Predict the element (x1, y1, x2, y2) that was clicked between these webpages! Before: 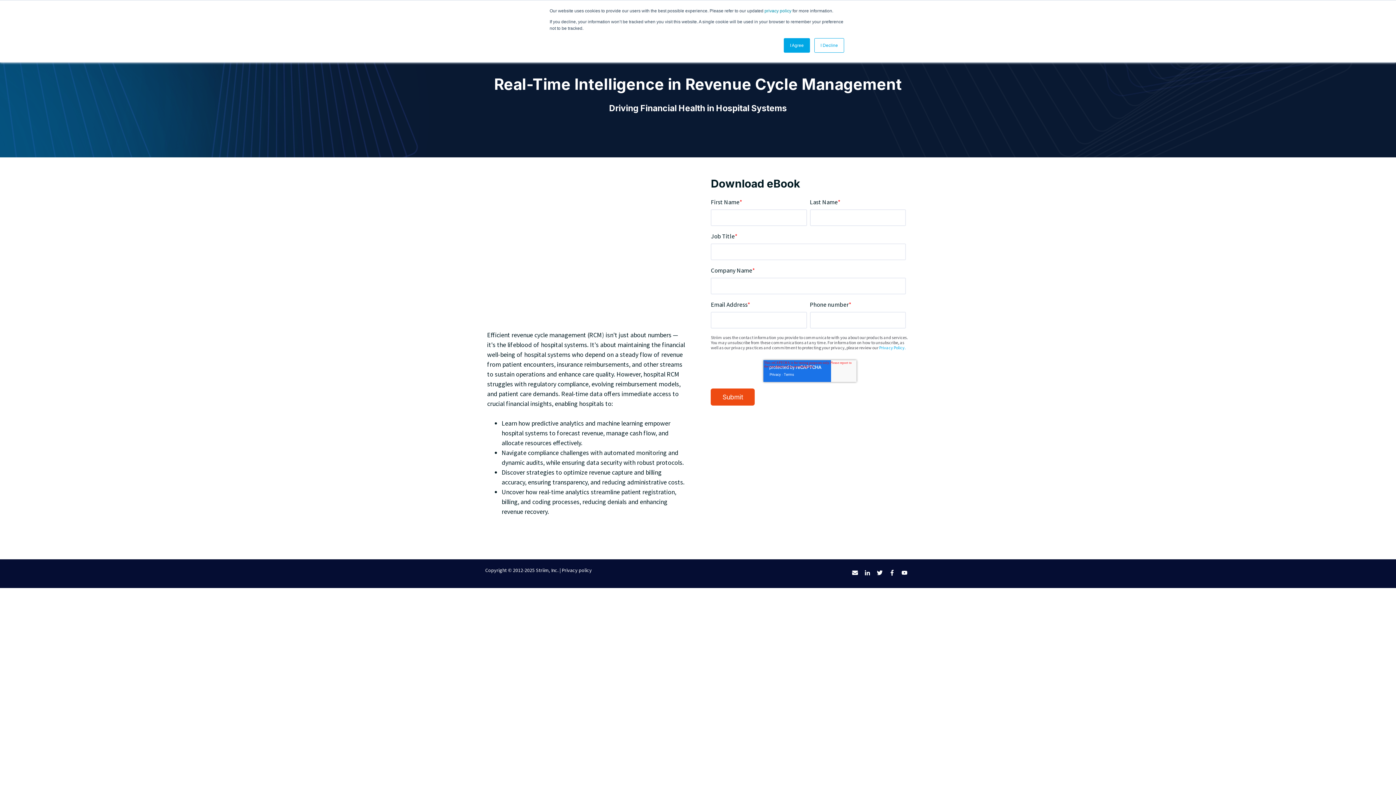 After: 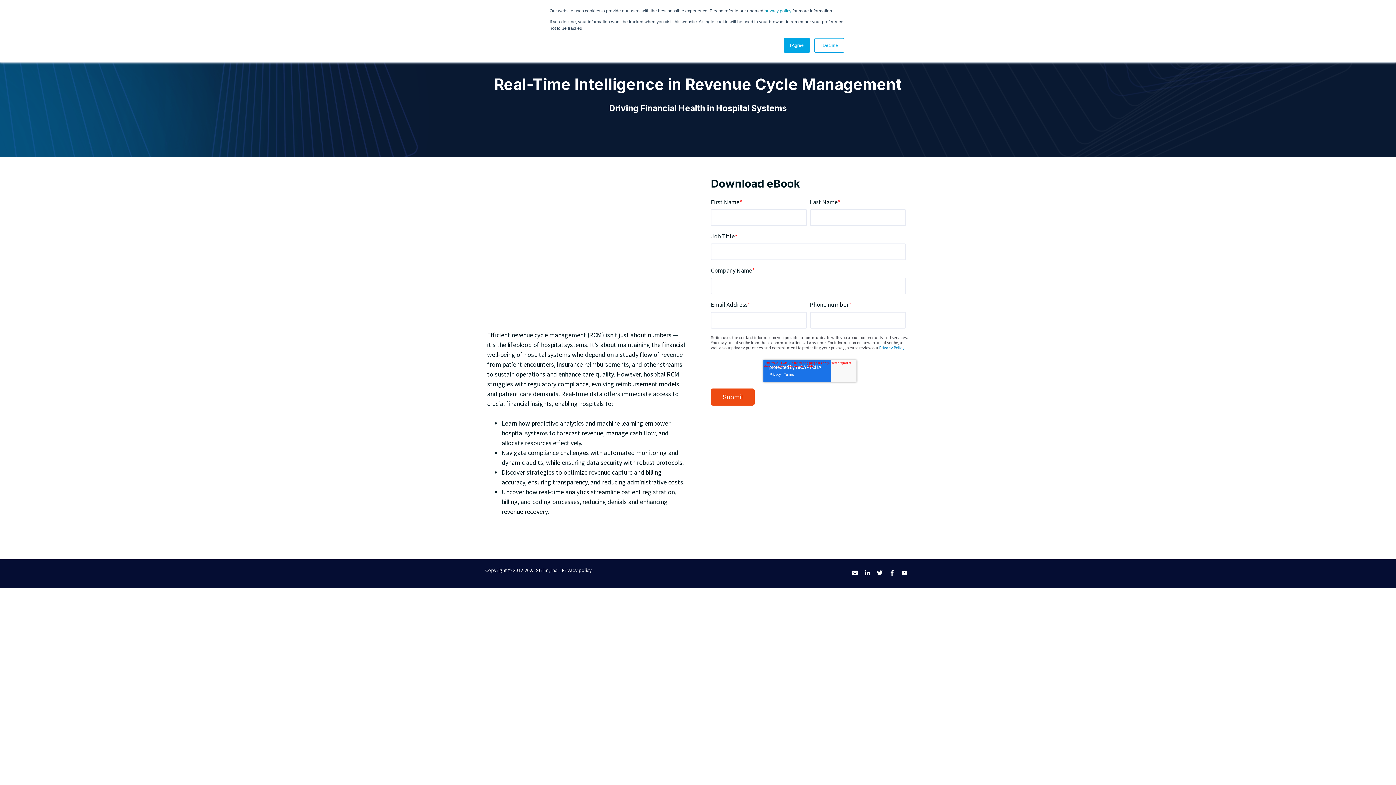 Action: label: Privacy Policy. bbox: (879, 345, 905, 350)